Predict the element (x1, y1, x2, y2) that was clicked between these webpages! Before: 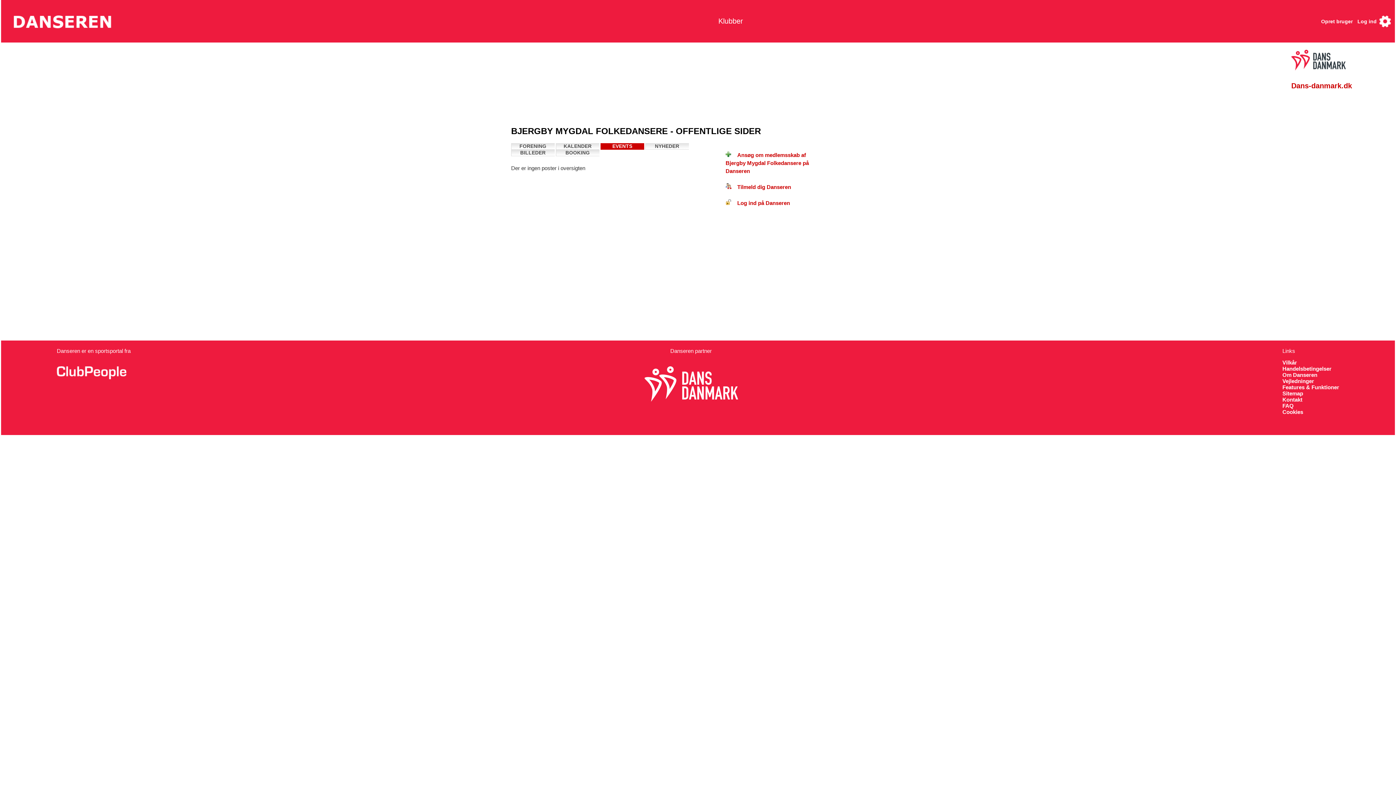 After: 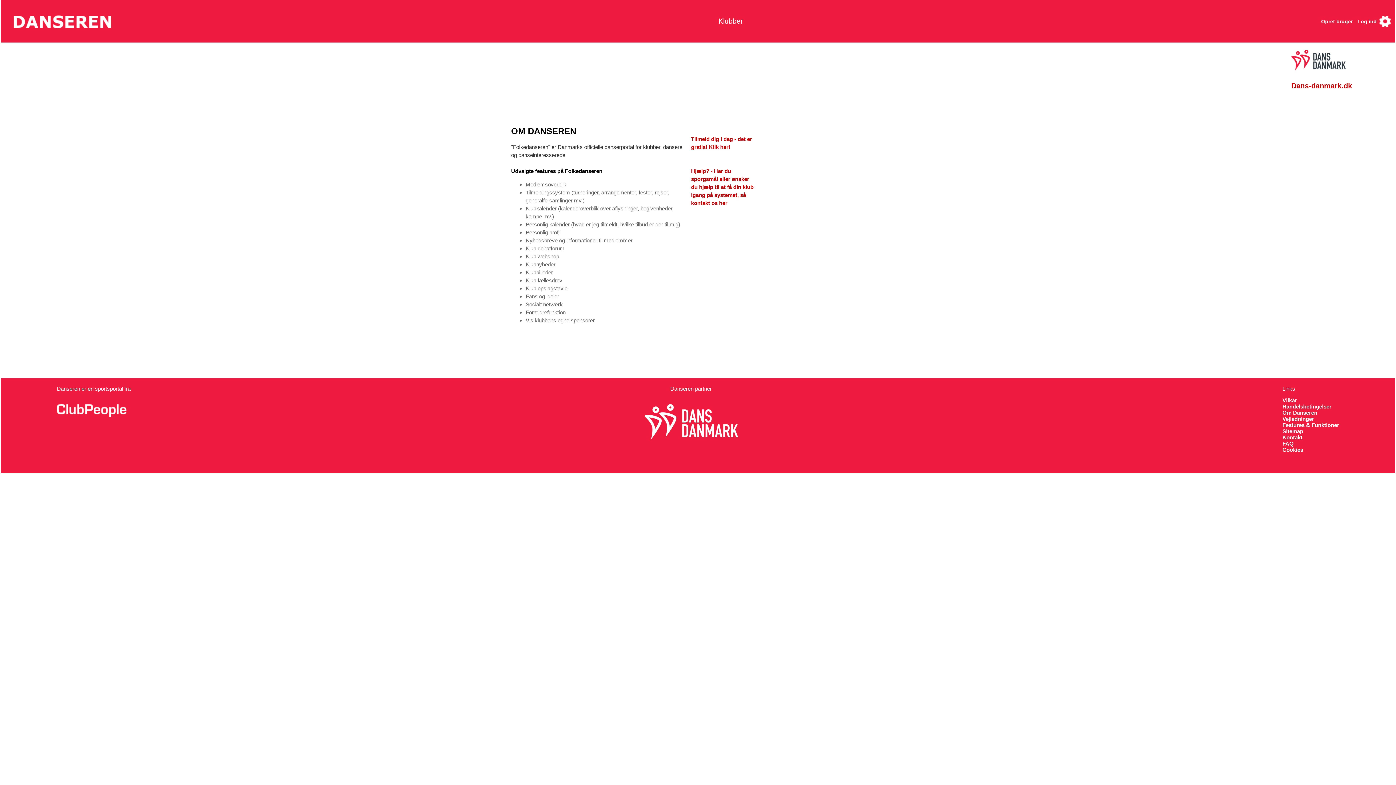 Action: bbox: (1282, 372, 1317, 378) label: Om Danseren